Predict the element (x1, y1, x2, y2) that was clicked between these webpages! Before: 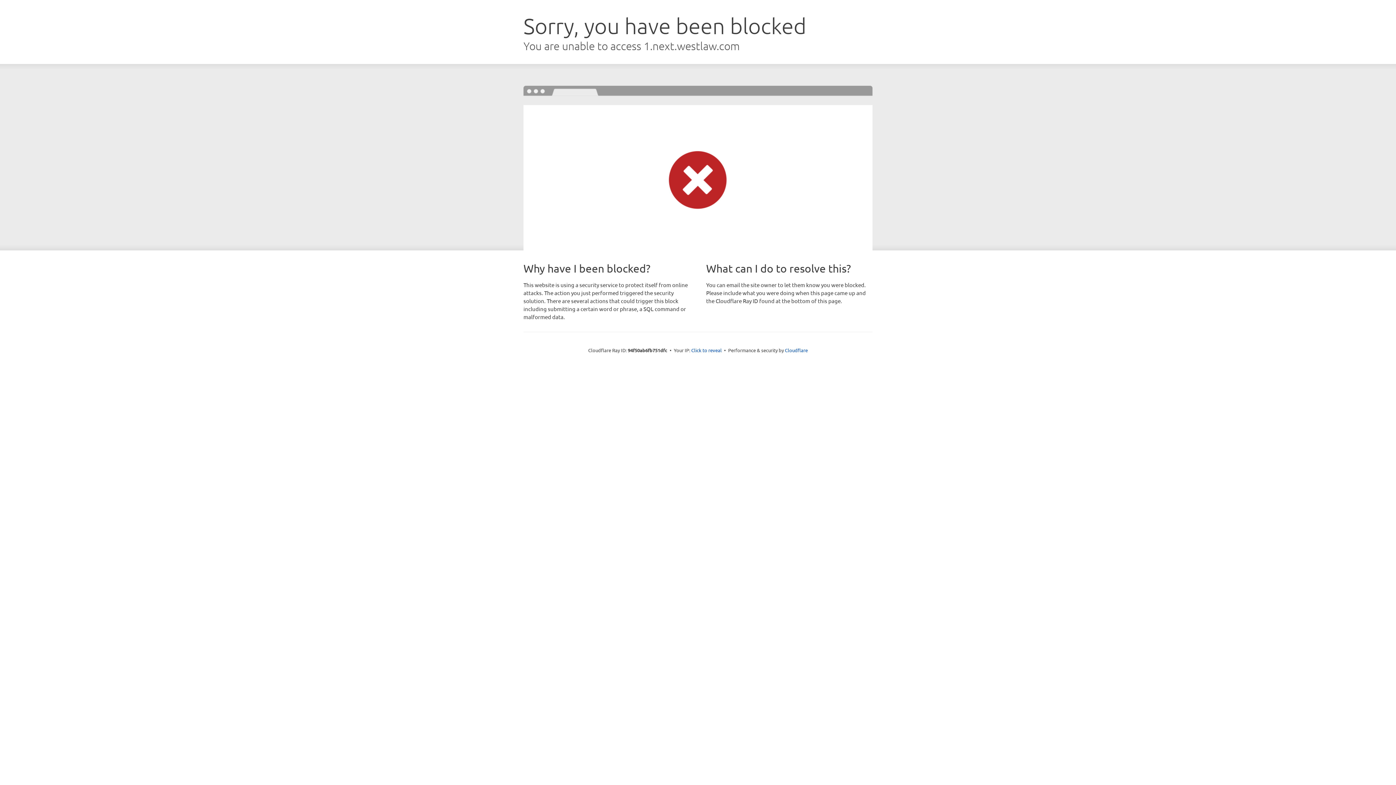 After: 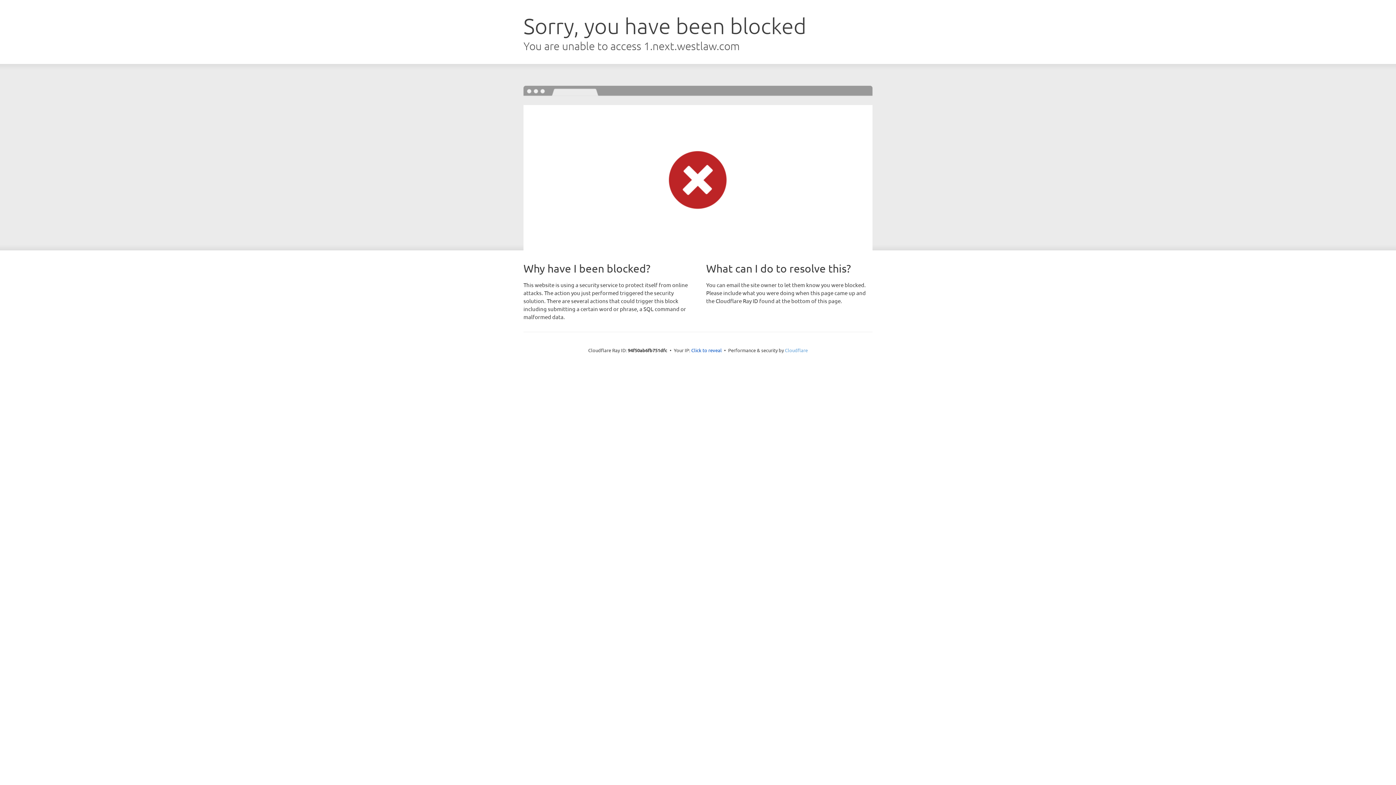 Action: label: Cloudflare bbox: (785, 347, 808, 353)